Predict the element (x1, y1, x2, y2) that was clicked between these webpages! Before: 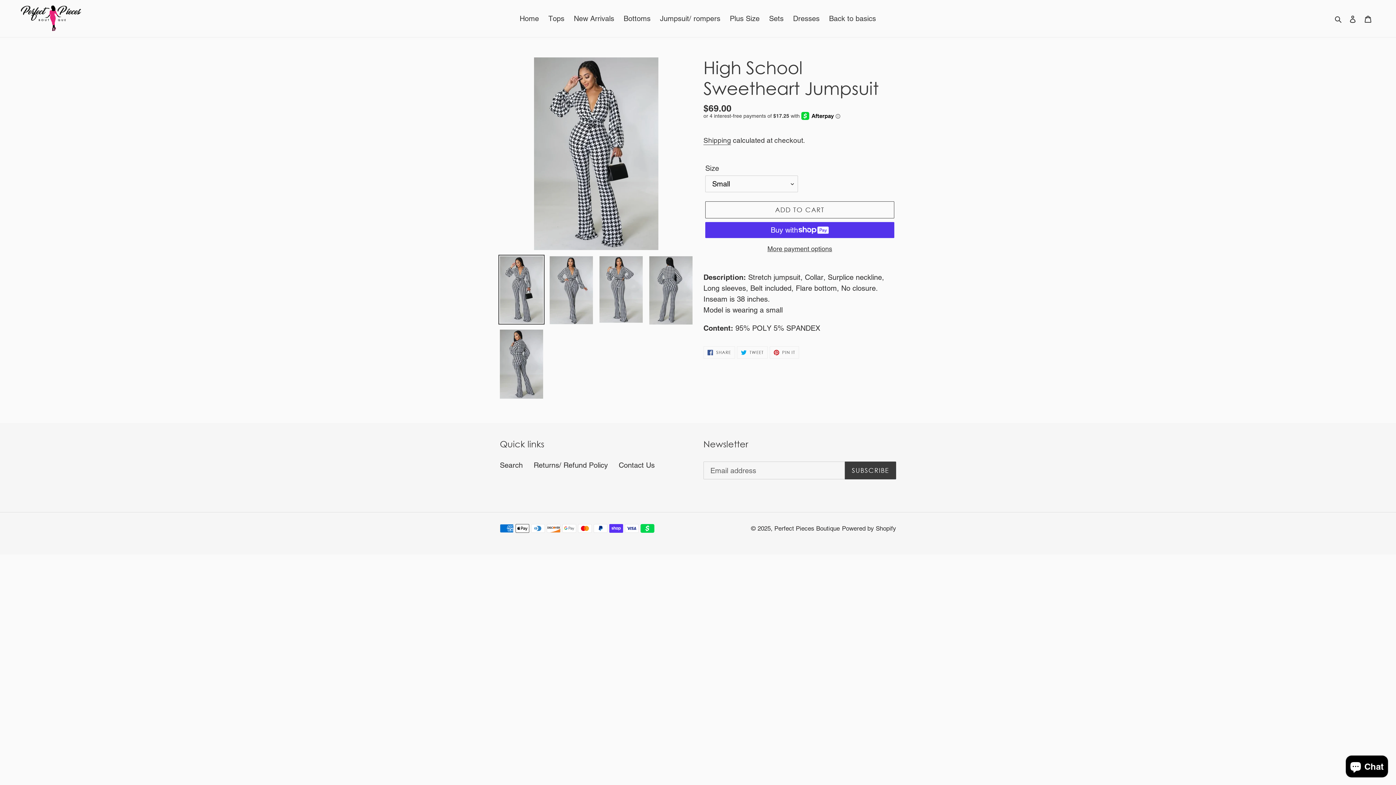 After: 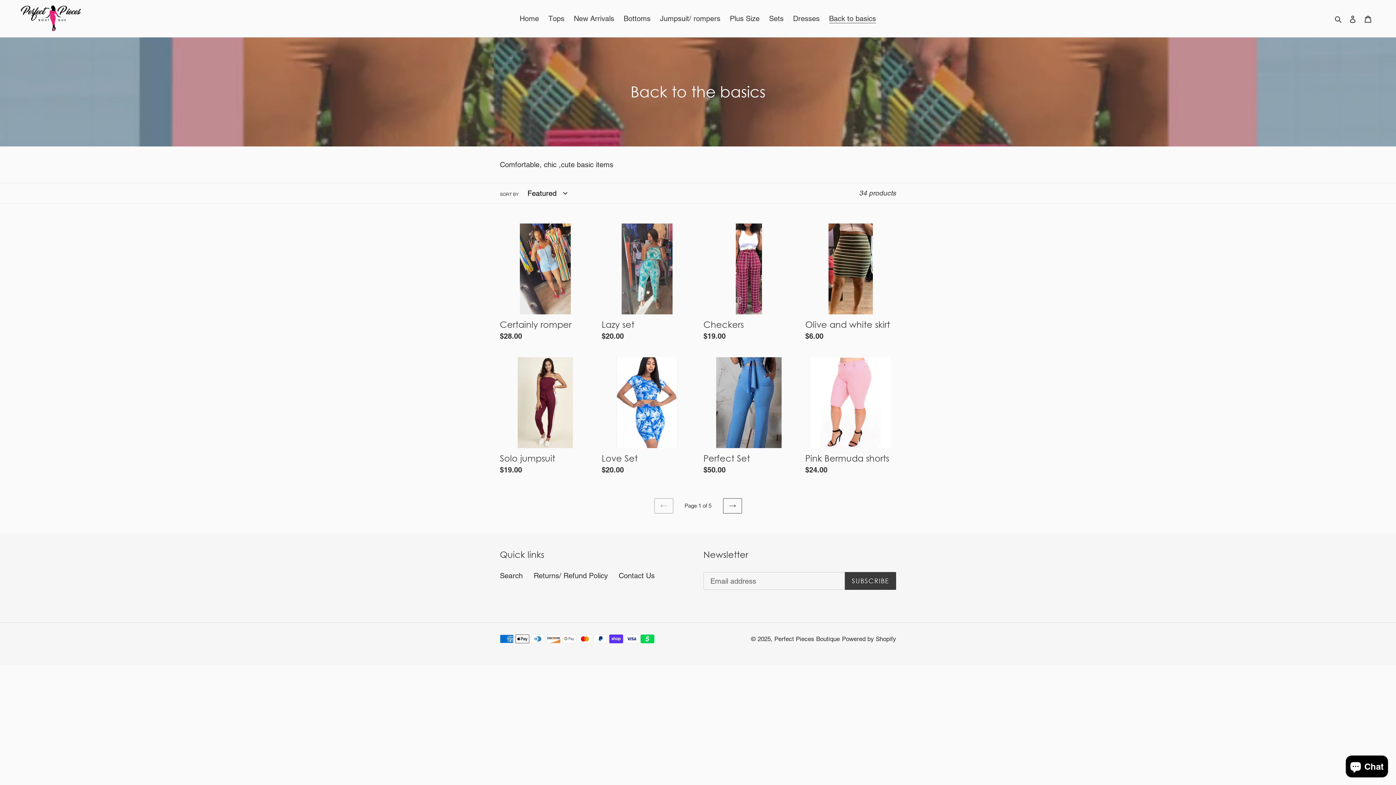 Action: label: Back to basics bbox: (825, 12, 879, 25)